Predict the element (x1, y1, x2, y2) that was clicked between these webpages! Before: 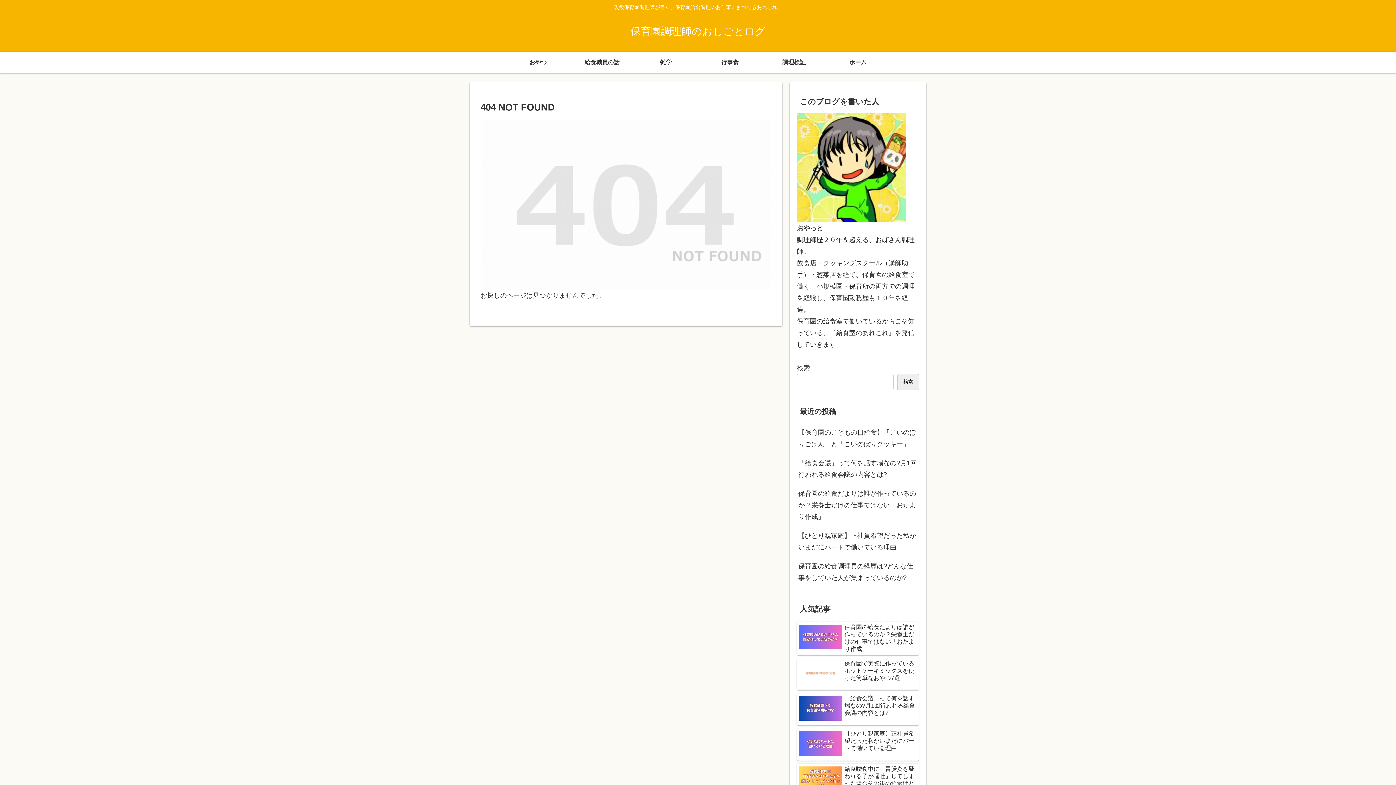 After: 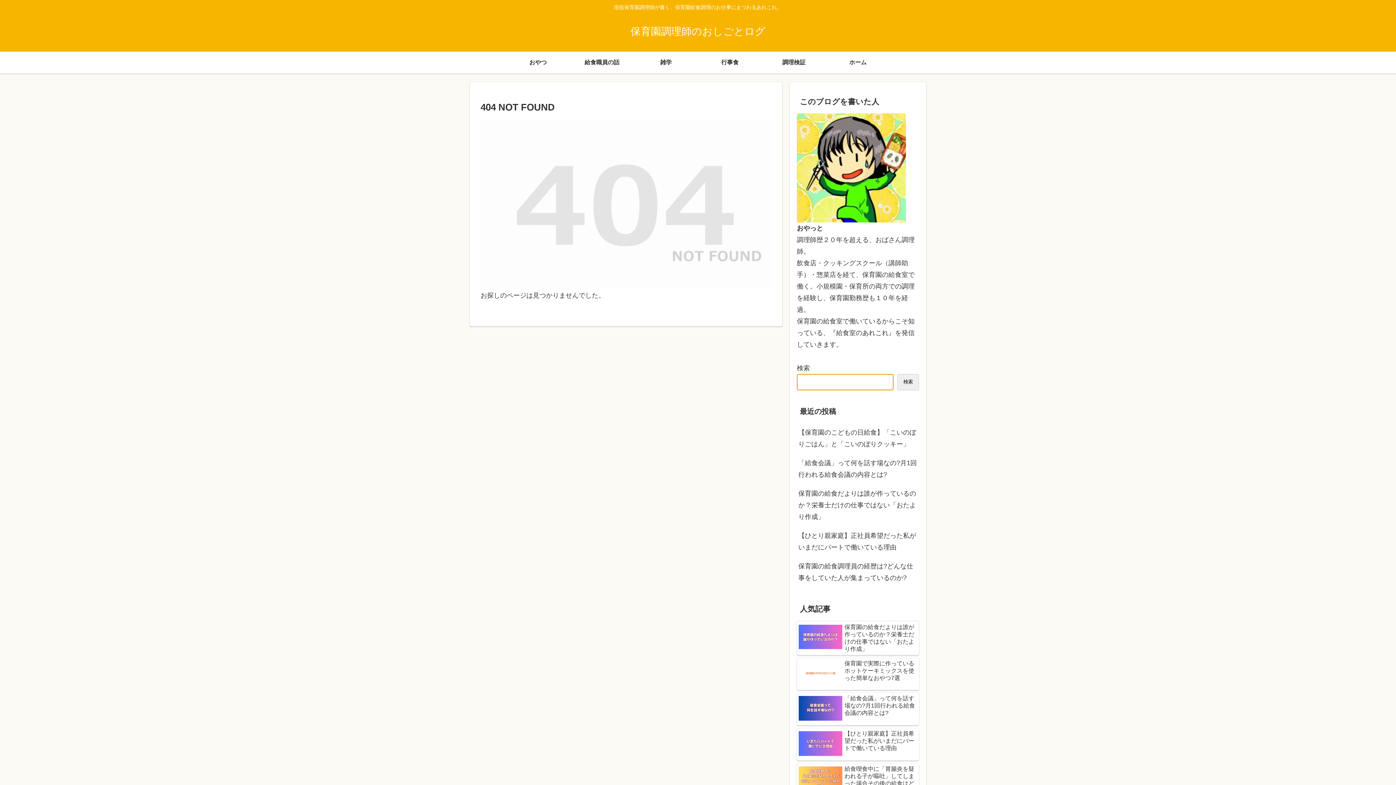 Action: bbox: (897, 374, 919, 390) label: 検索